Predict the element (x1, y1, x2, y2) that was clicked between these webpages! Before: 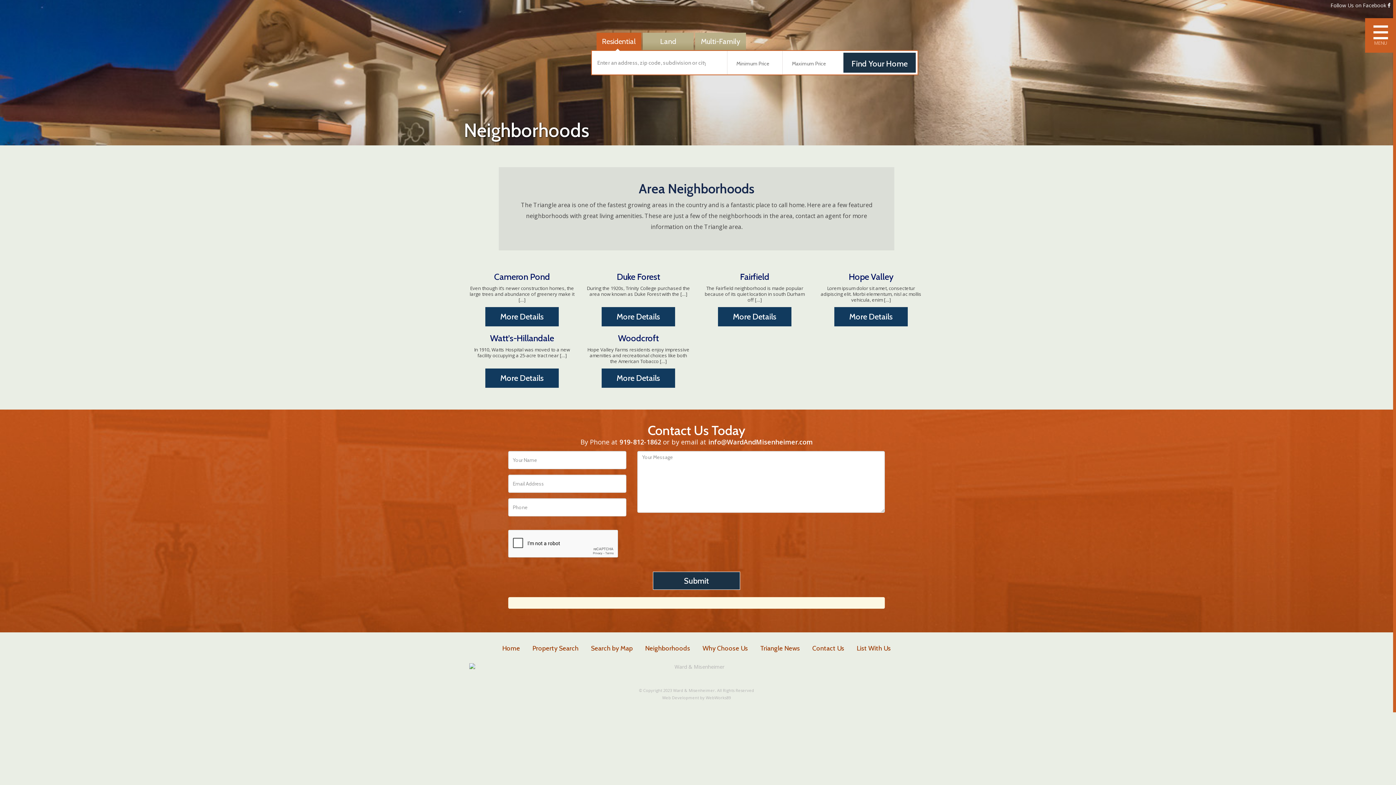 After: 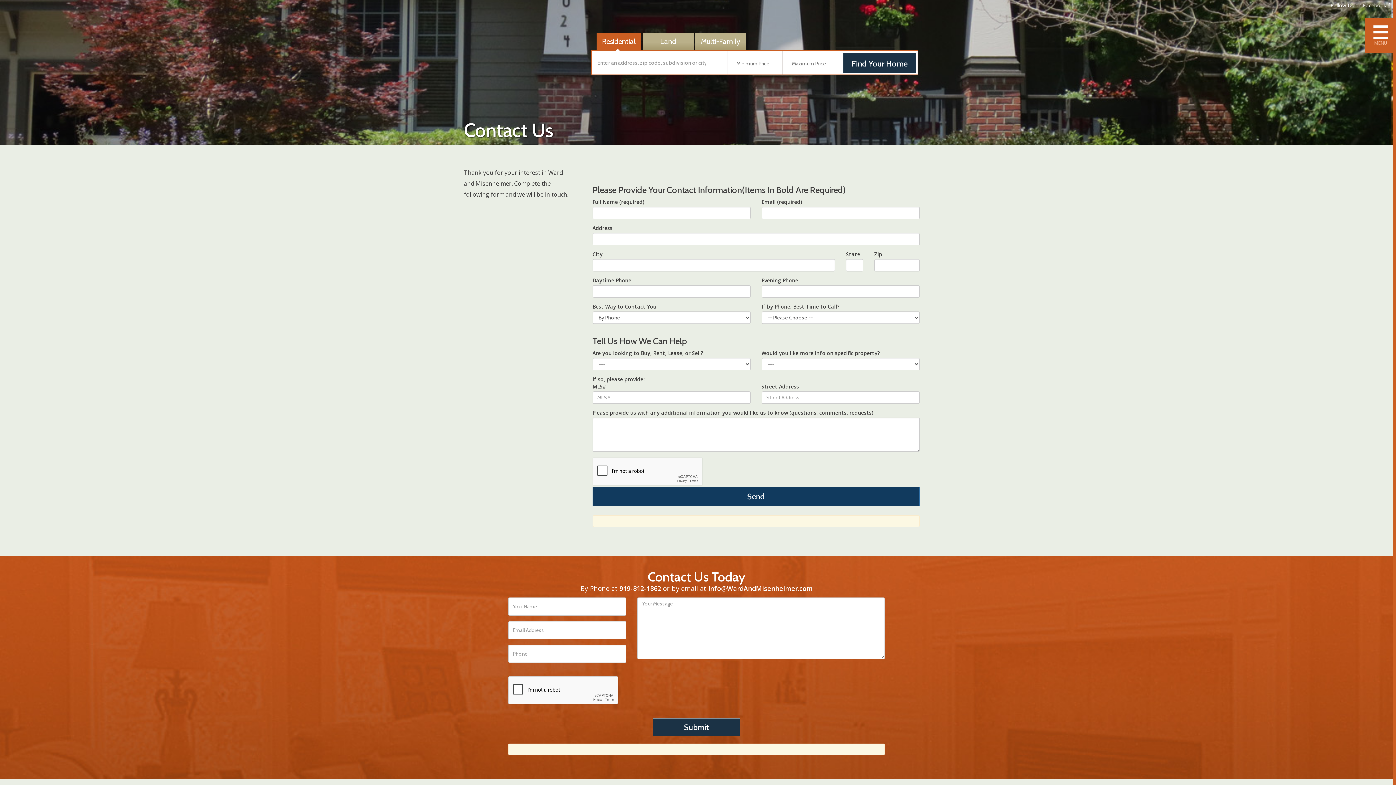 Action: label: Contact Us bbox: (807, 639, 850, 658)